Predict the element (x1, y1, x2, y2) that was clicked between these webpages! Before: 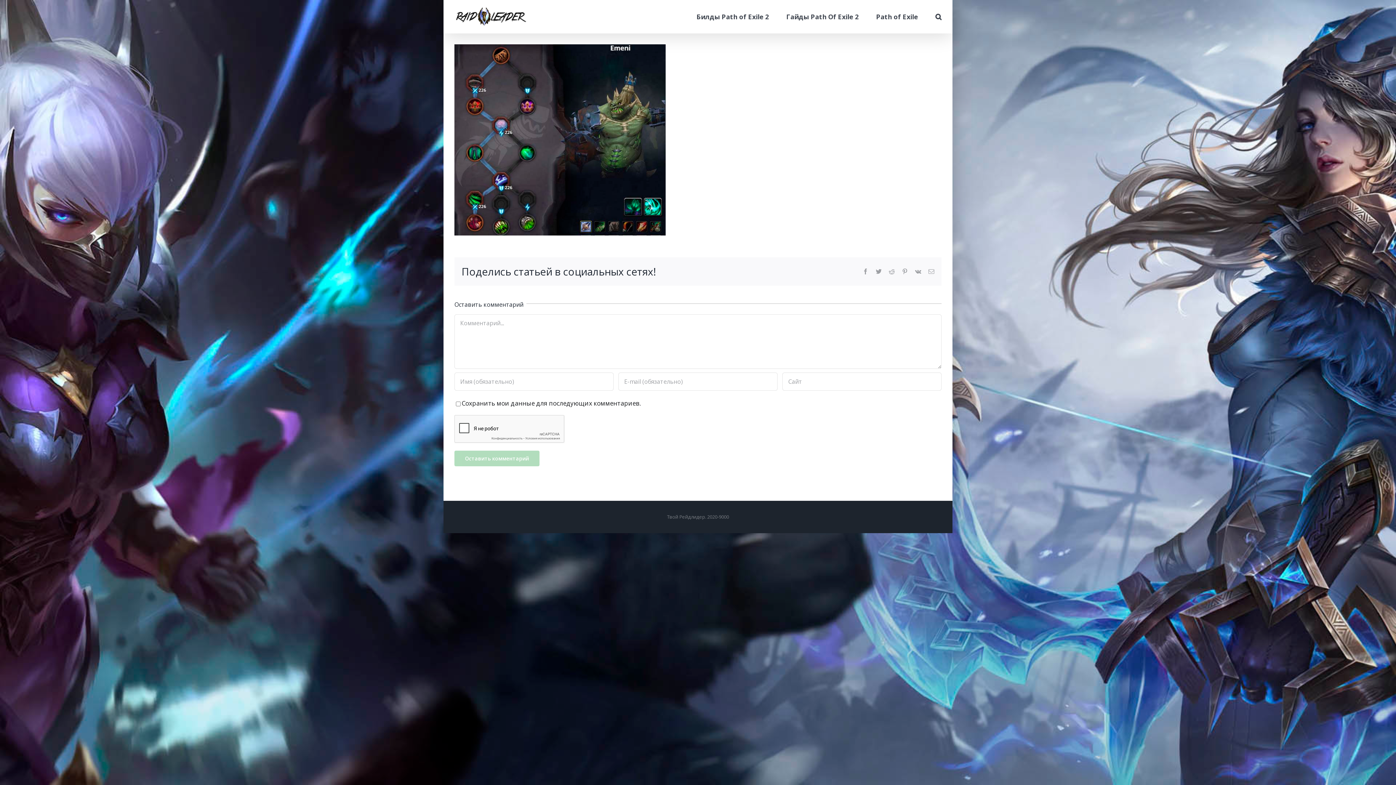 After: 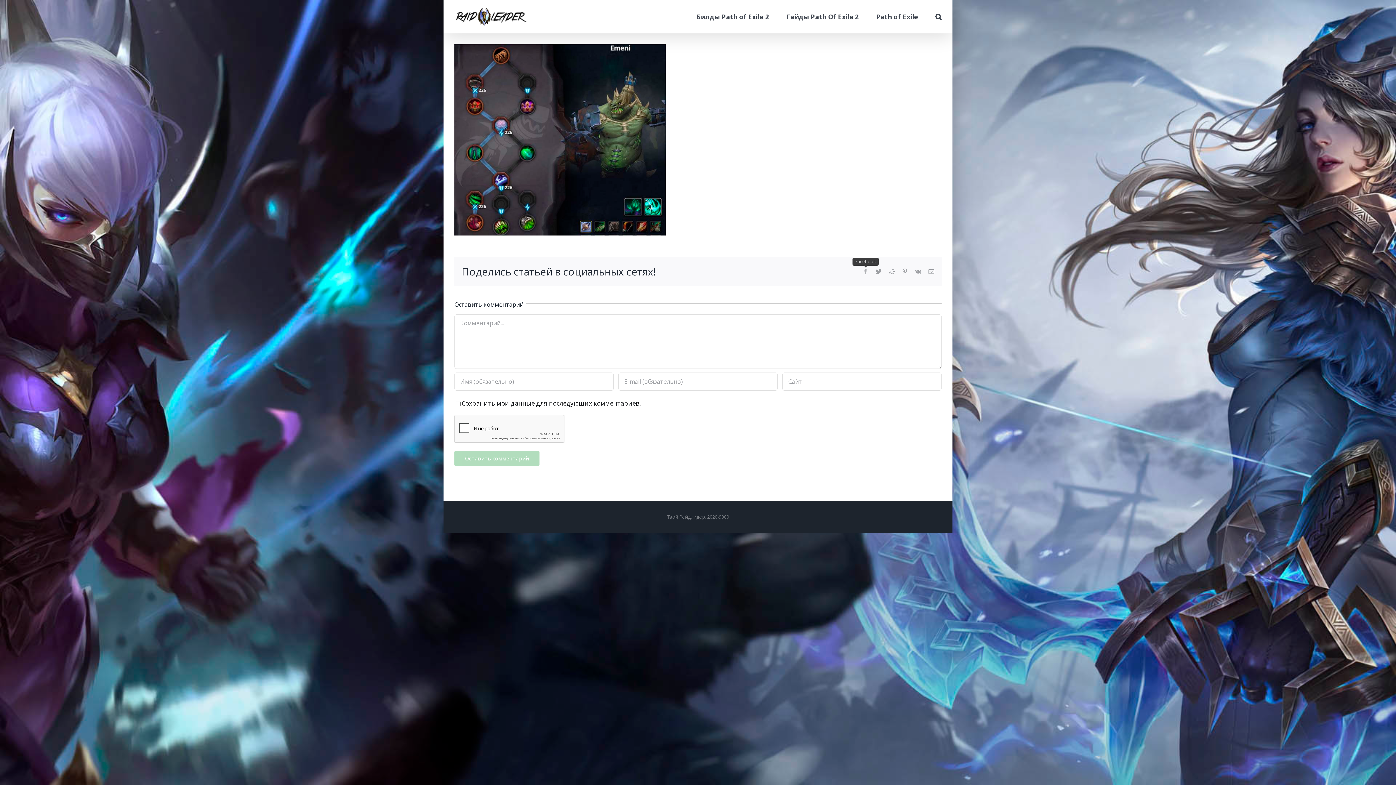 Action: bbox: (862, 268, 868, 274) label: Facebook